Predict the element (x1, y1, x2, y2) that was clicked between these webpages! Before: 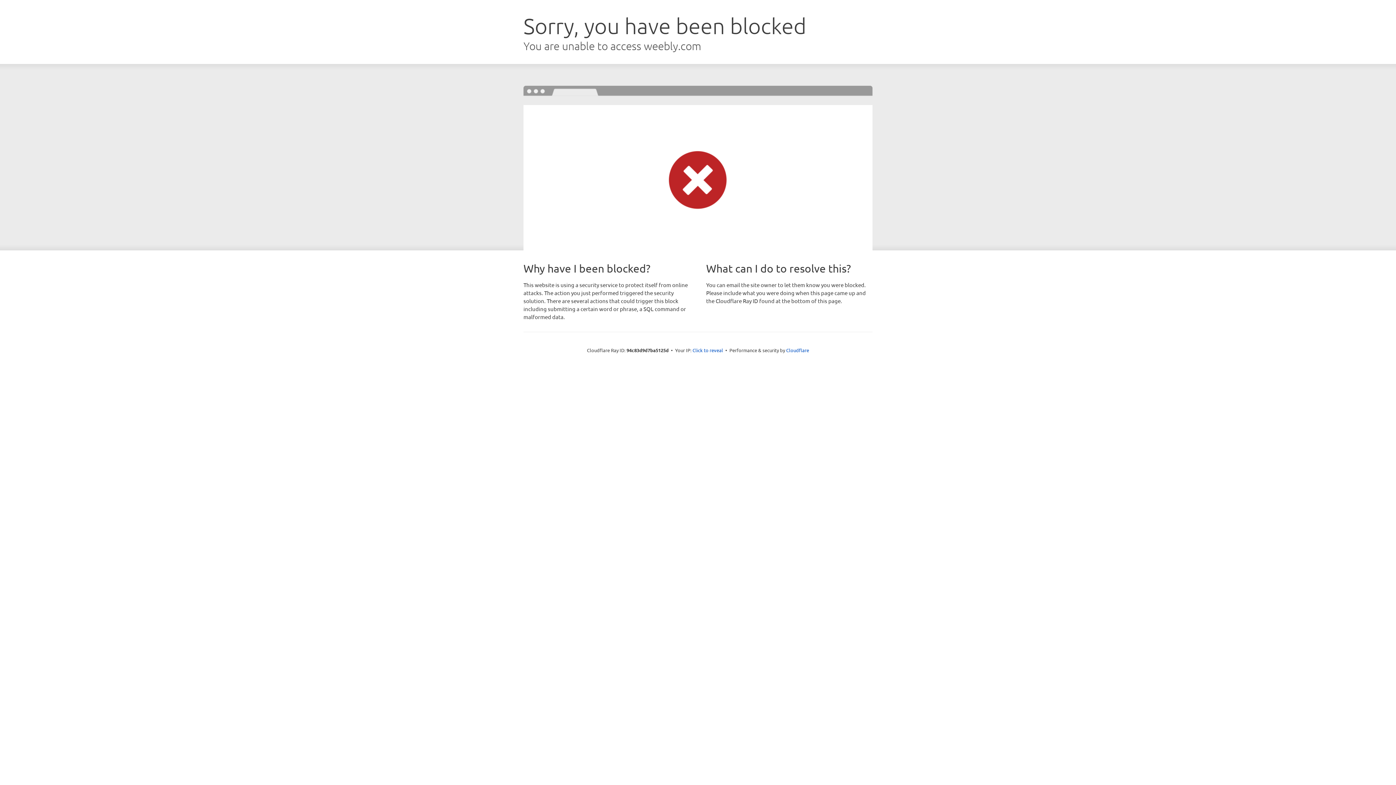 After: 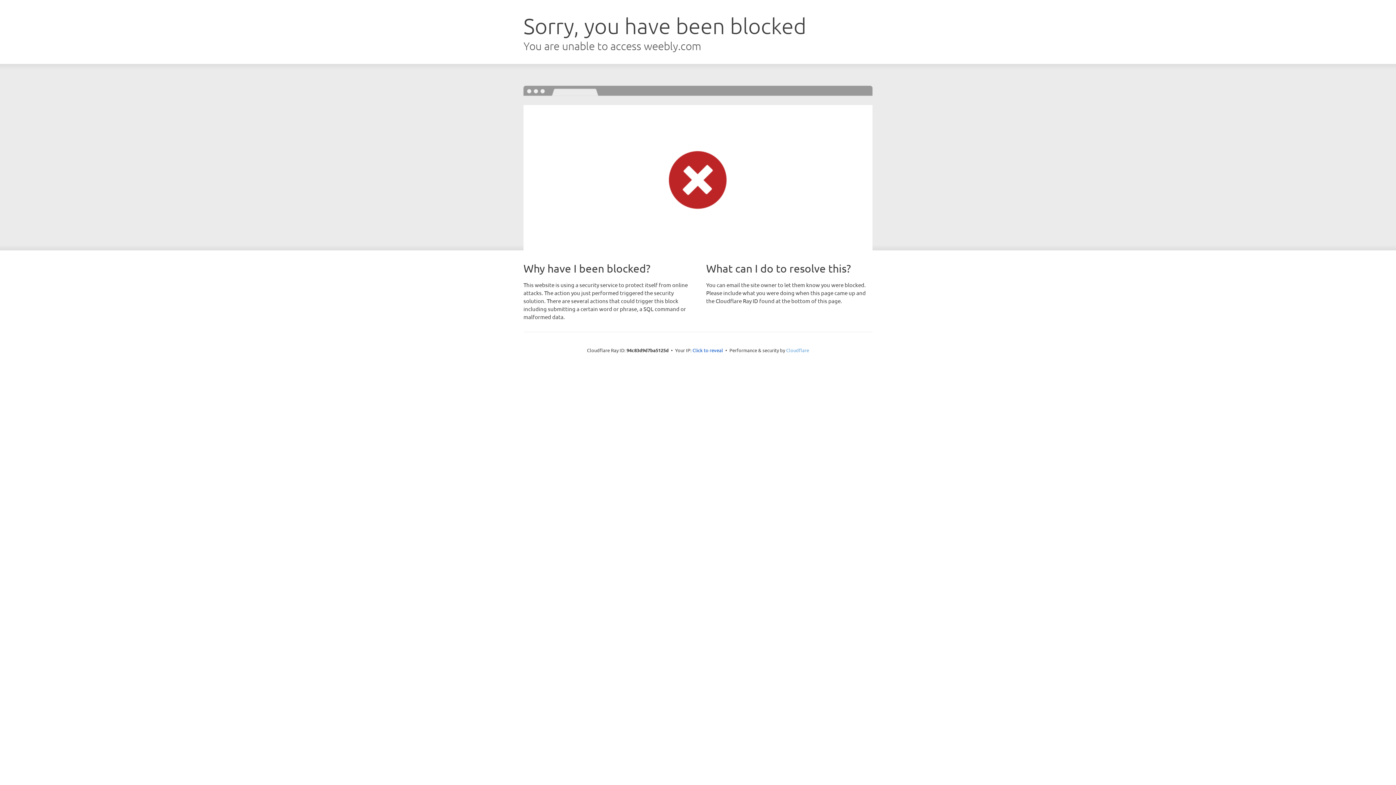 Action: bbox: (786, 347, 809, 353) label: Cloudflare